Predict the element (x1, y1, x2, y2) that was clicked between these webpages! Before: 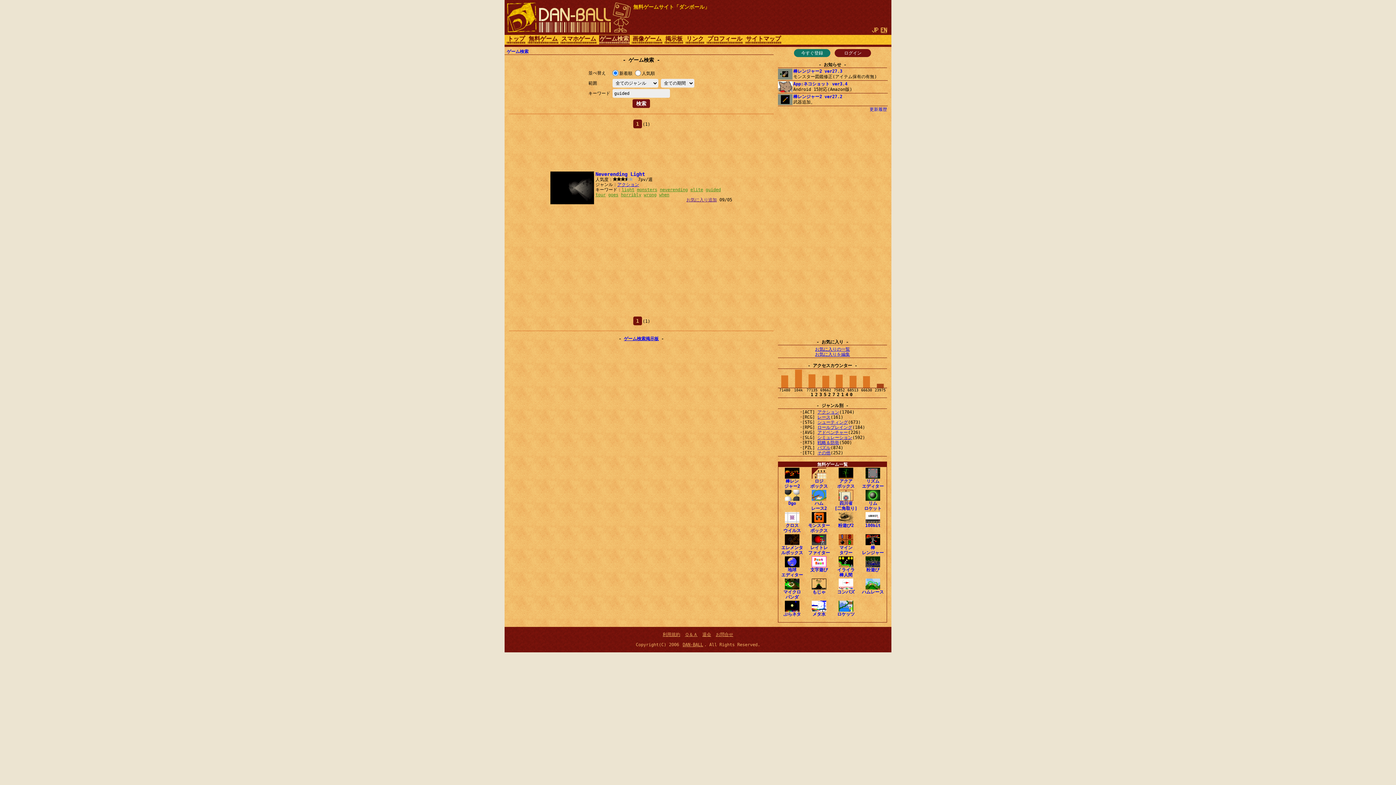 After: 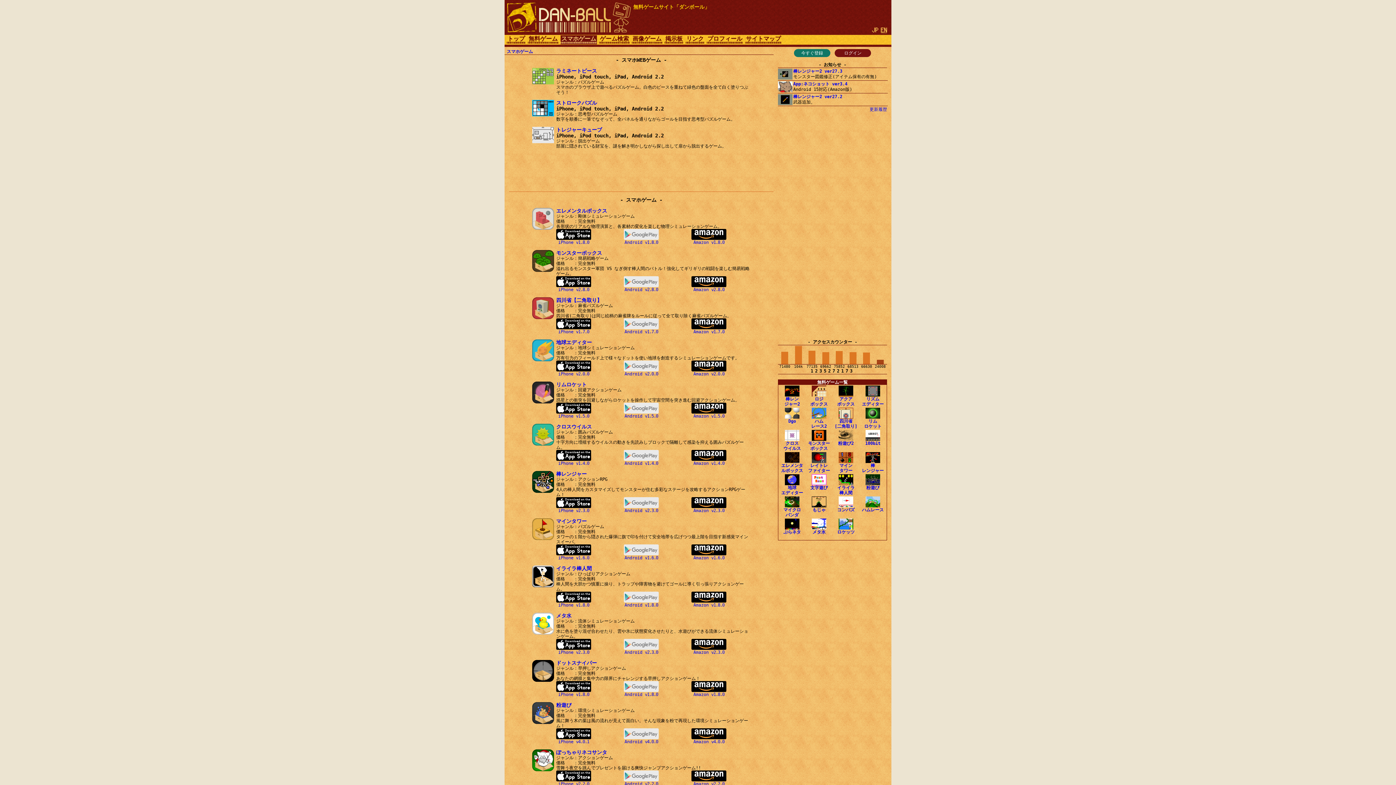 Action: bbox: (560, 34, 597, 44) label: スマホゲーム